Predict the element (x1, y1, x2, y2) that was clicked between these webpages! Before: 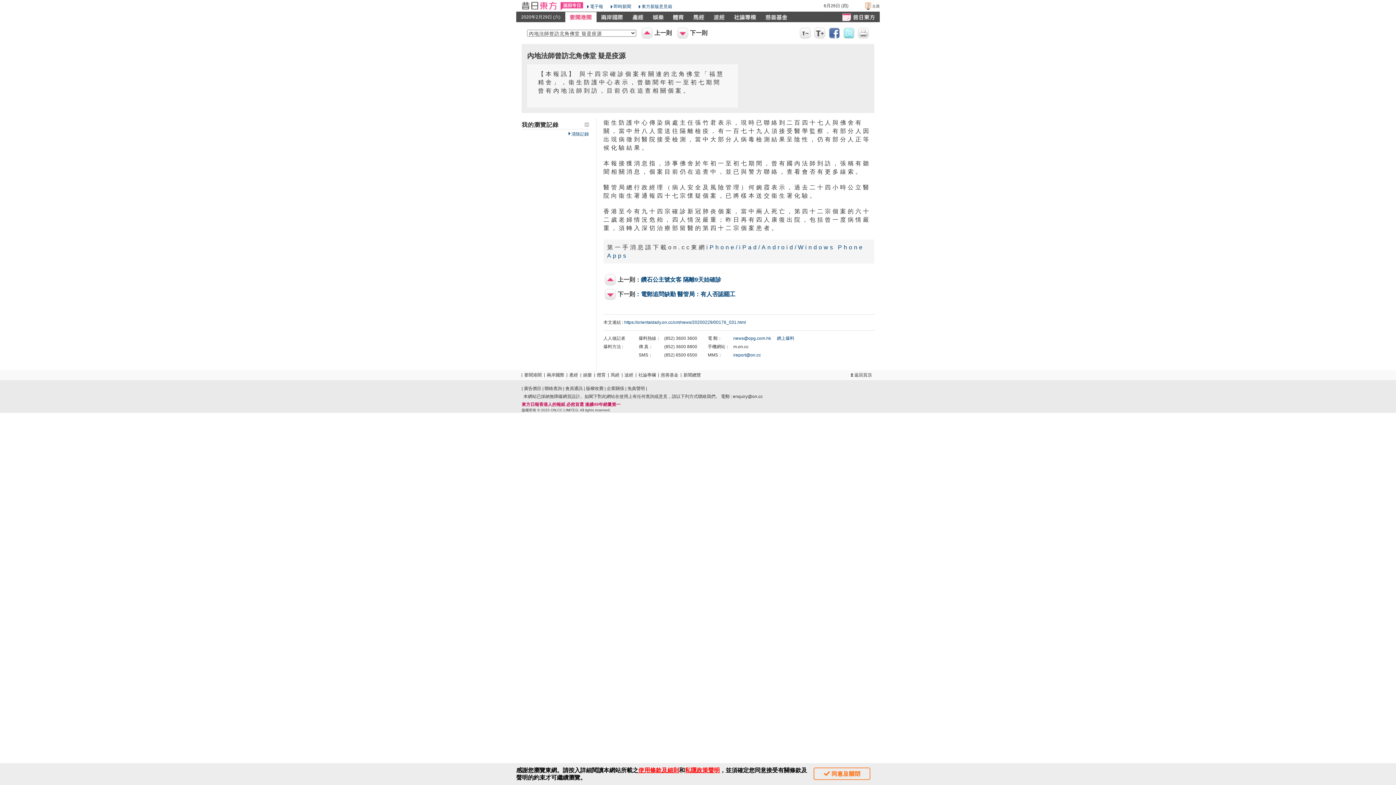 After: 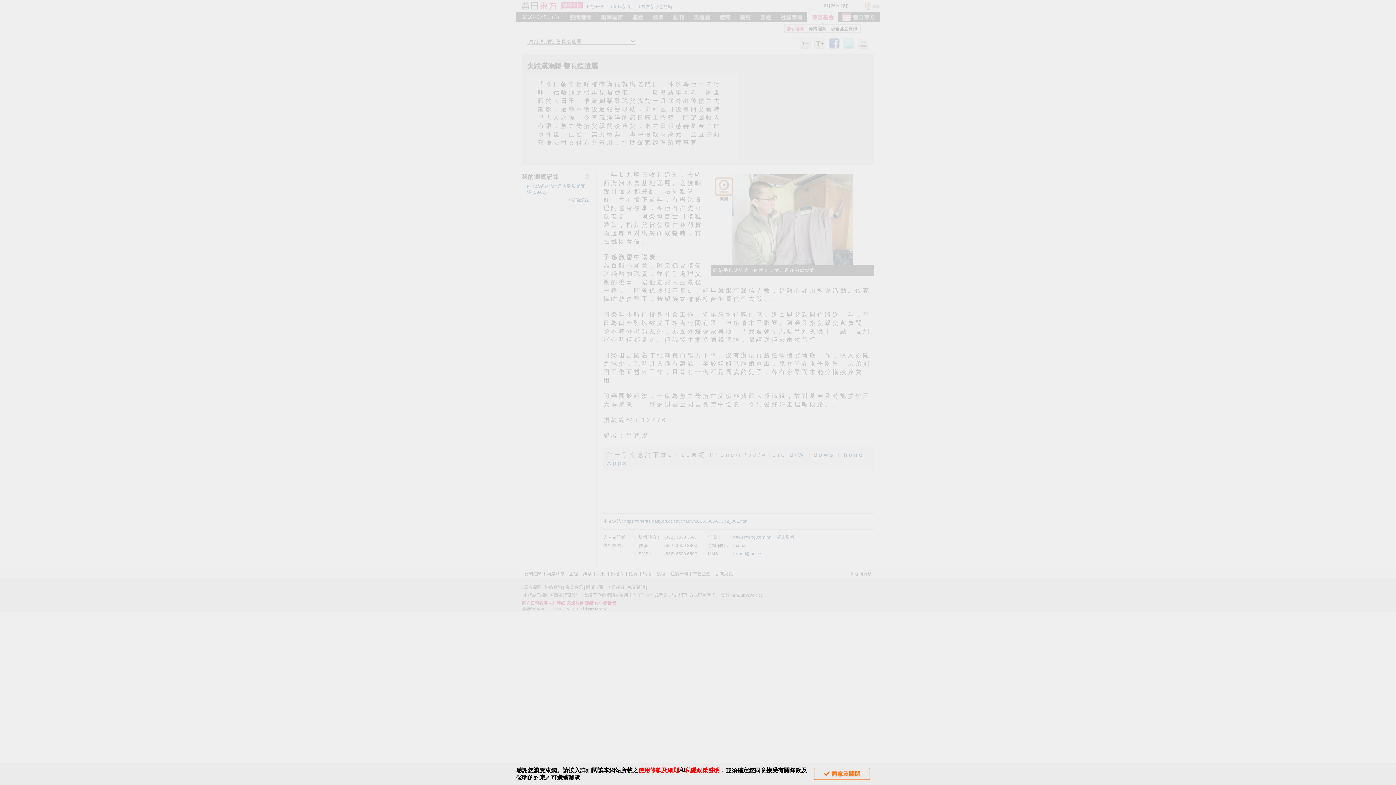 Action: label: 慈善基金 bbox: (661, 372, 678, 377)